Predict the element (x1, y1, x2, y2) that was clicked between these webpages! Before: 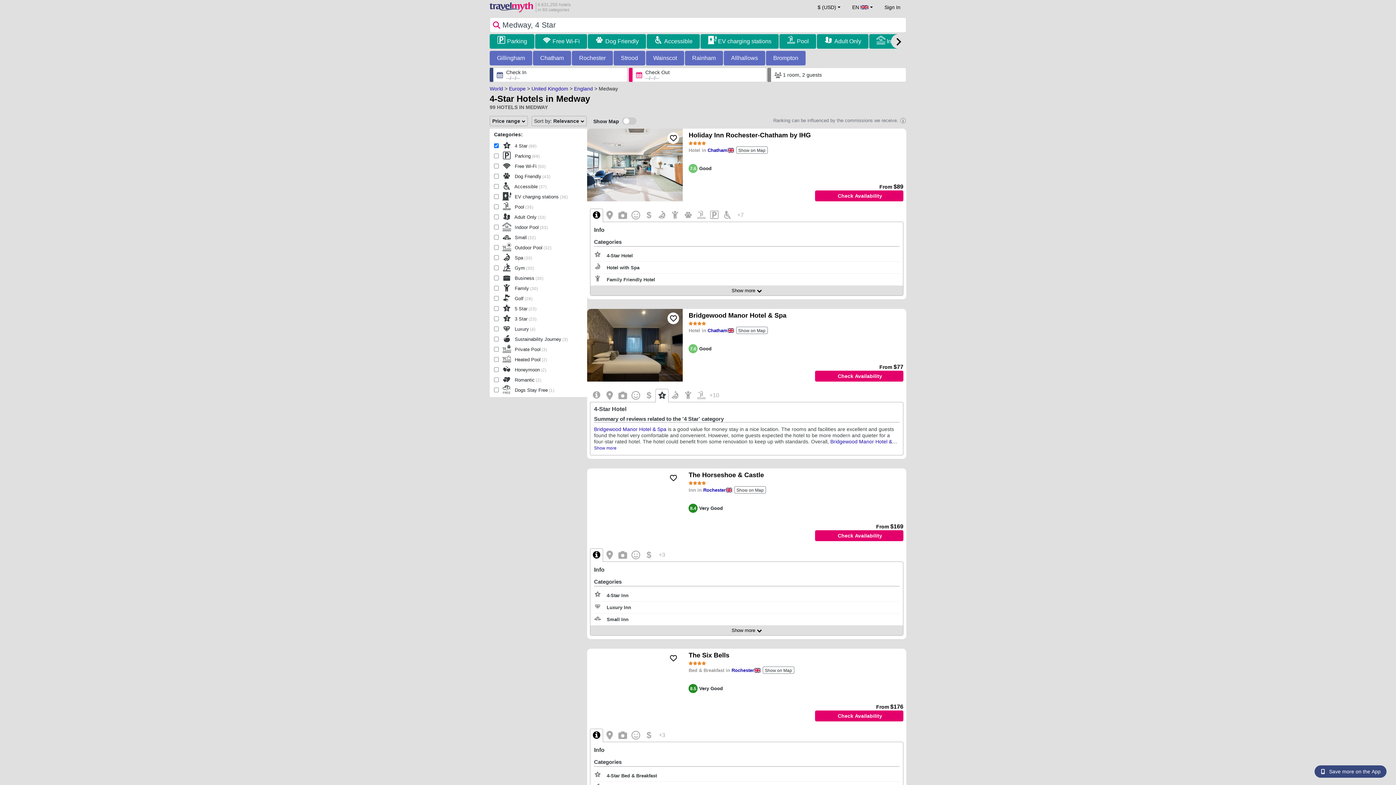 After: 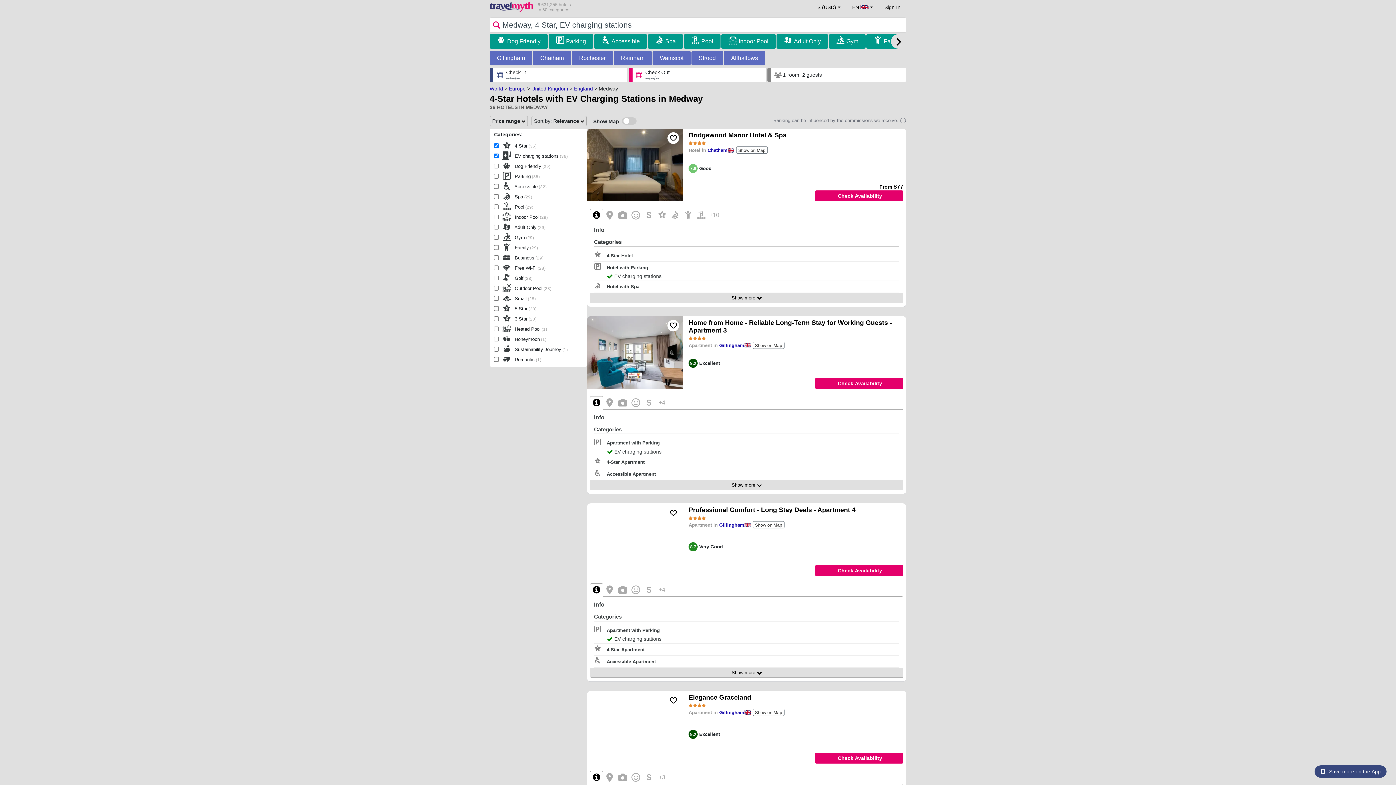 Action: label: EV charging stations bbox: (718, 36, 771, 46)